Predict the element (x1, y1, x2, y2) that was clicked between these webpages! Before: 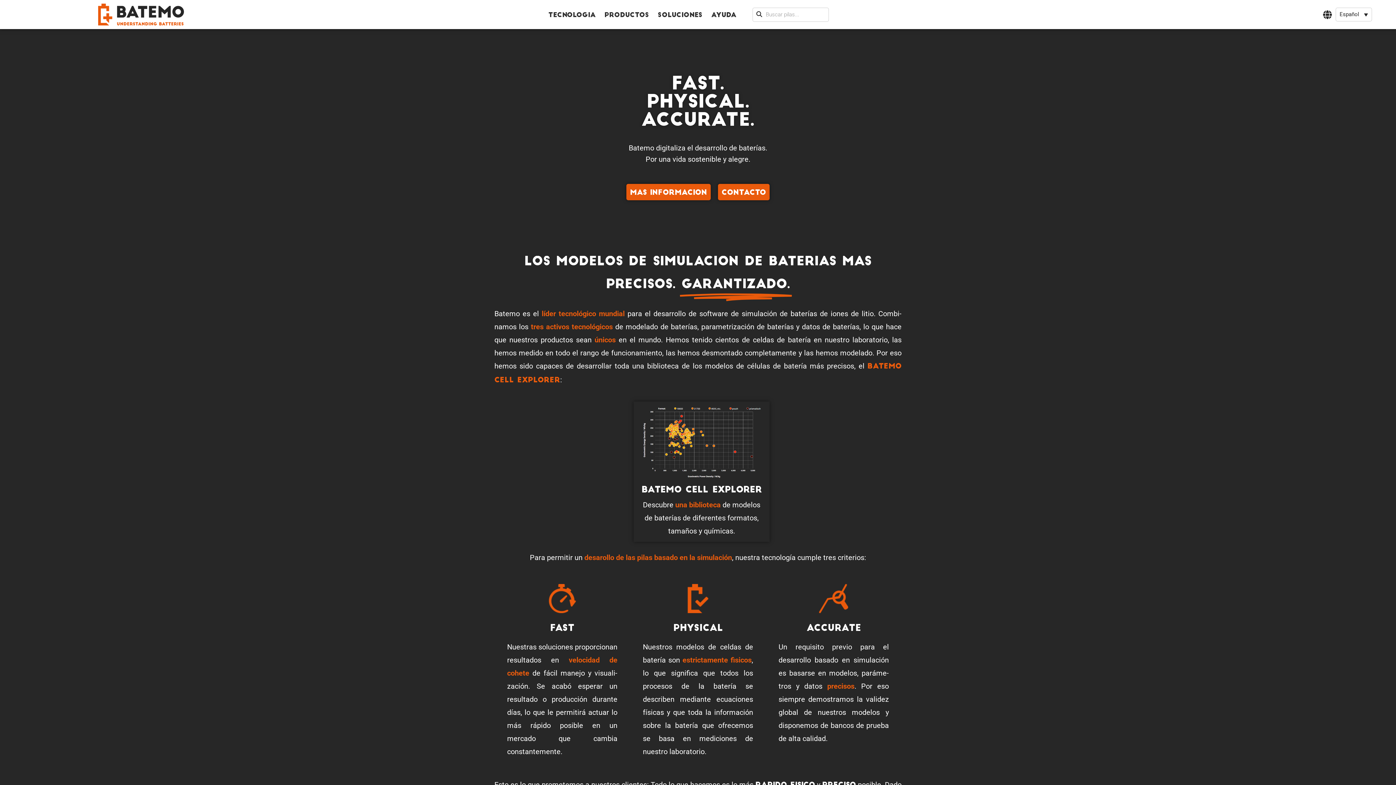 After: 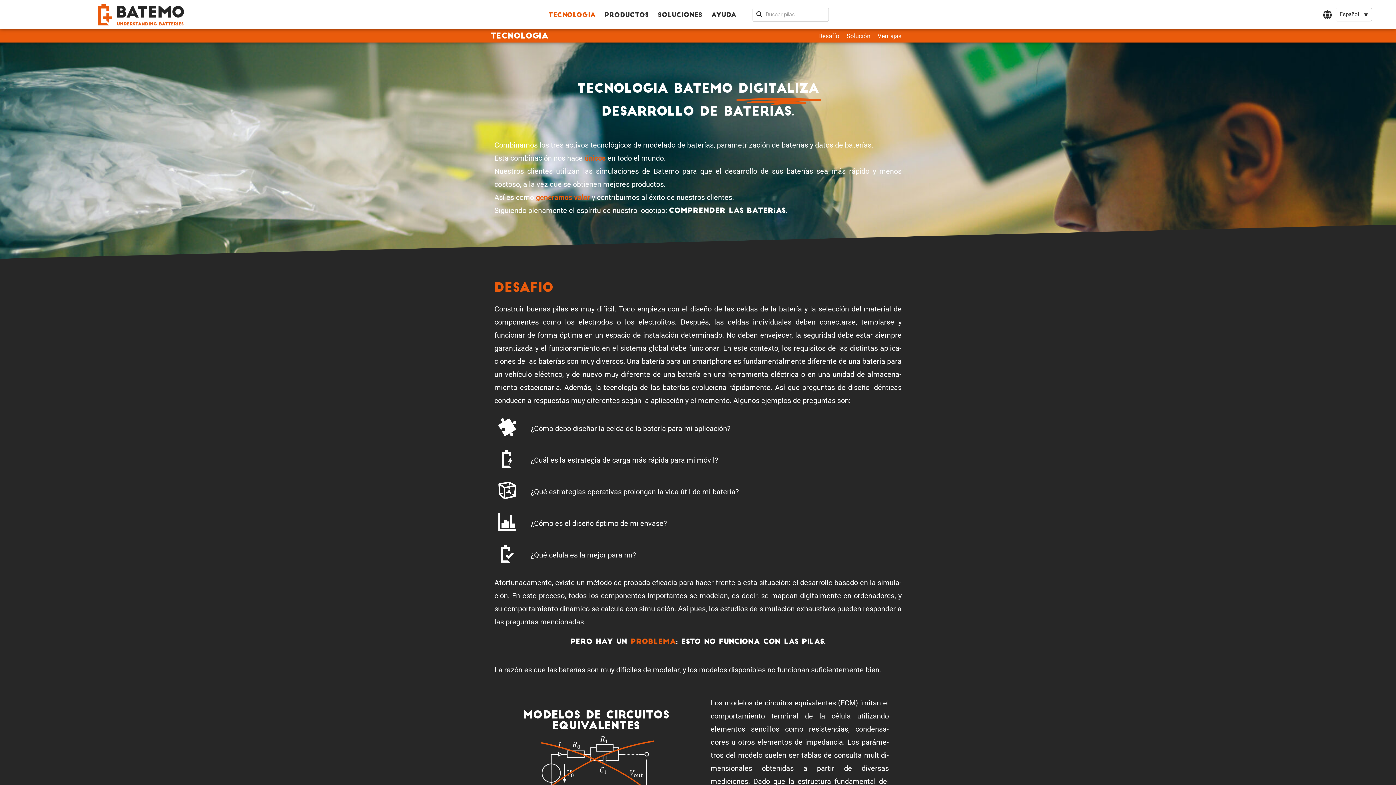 Action: label: Tecno­logia bbox: (546, 6, 597, 24)